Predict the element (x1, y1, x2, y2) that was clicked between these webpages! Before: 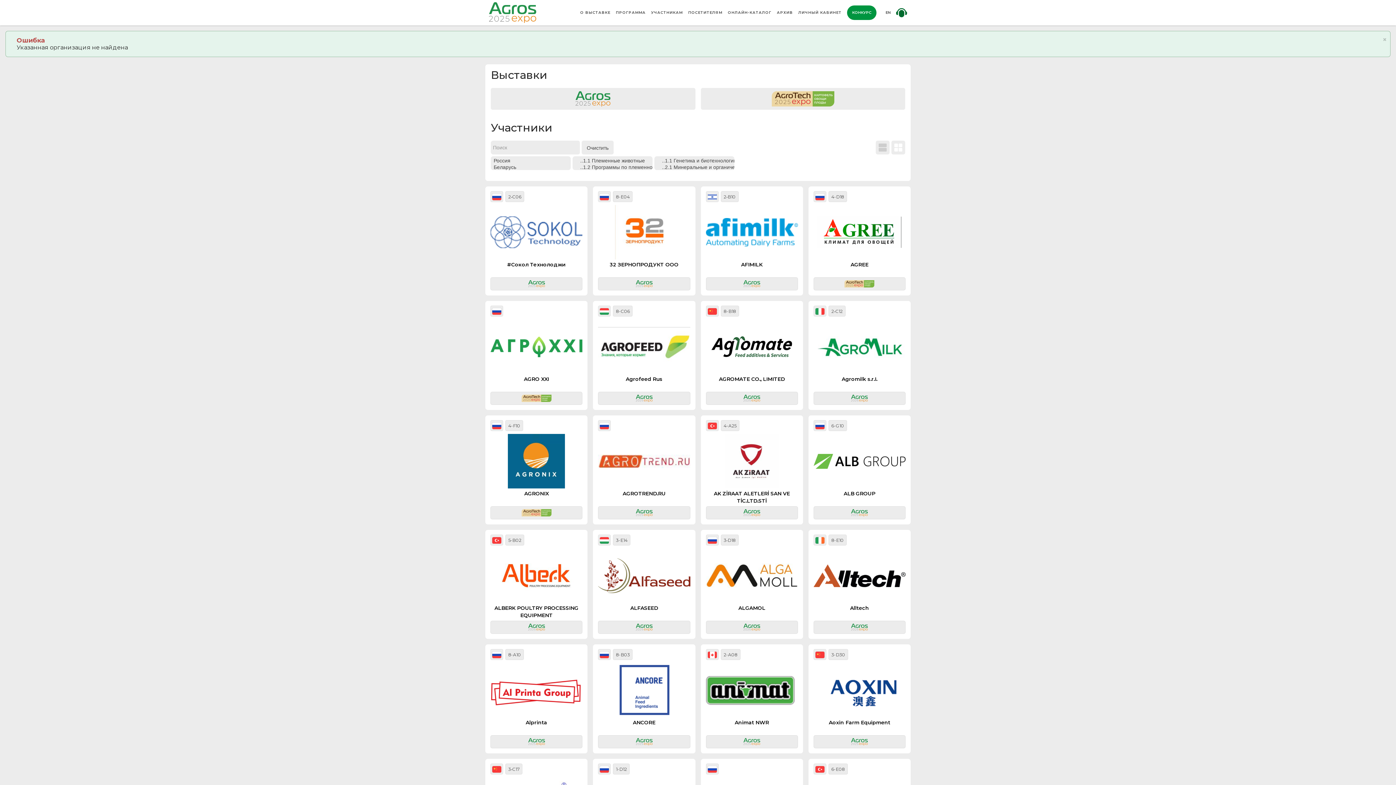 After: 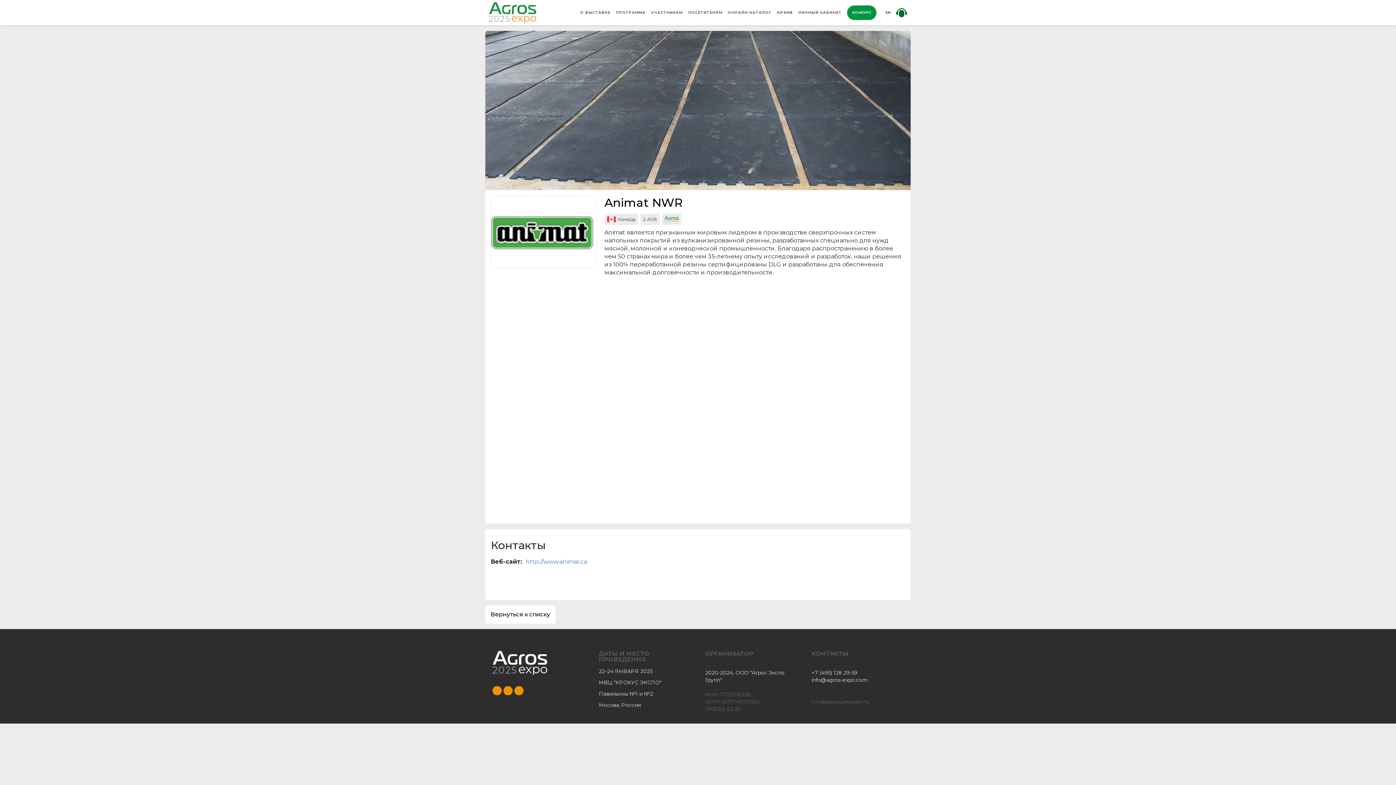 Action: label: 2-A08
Animat NWR bbox: (706, 649, 798, 748)